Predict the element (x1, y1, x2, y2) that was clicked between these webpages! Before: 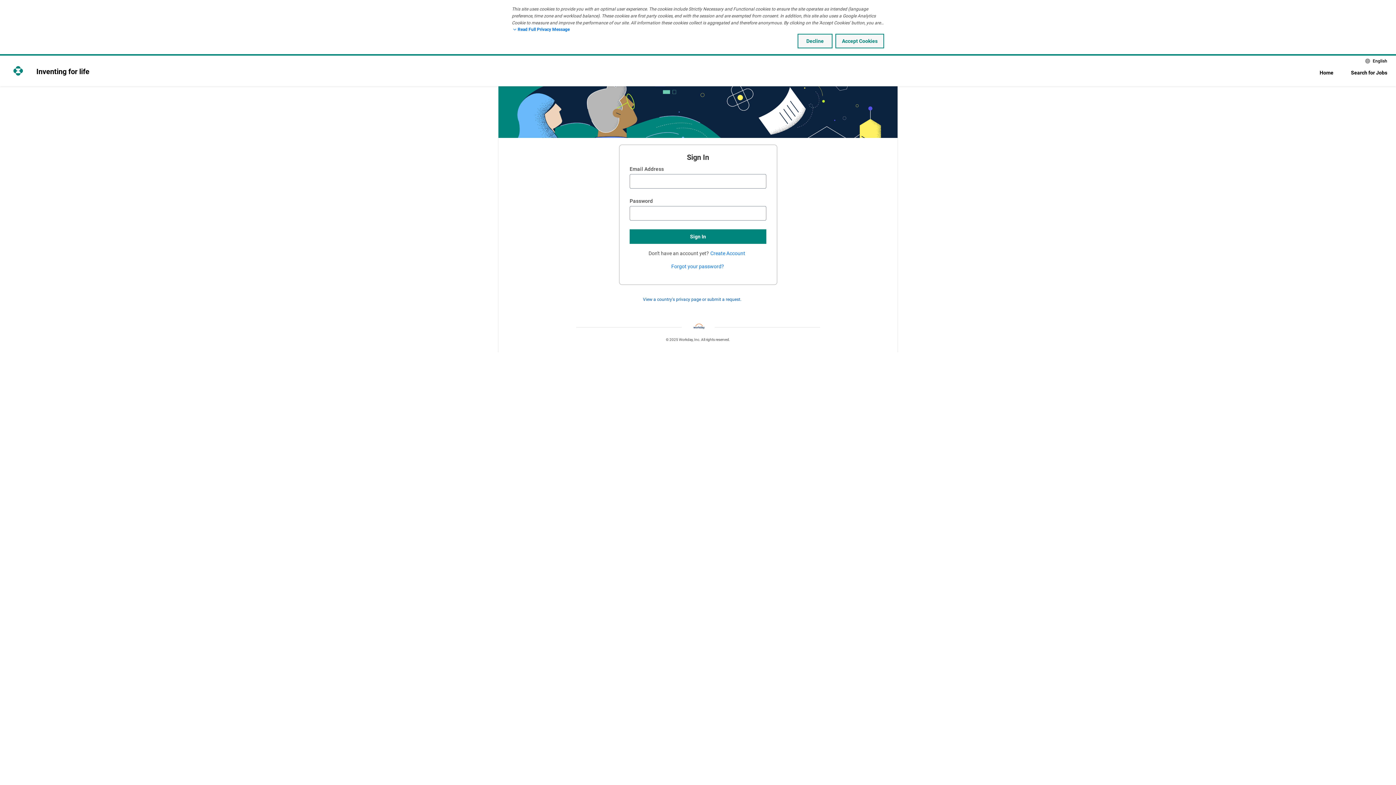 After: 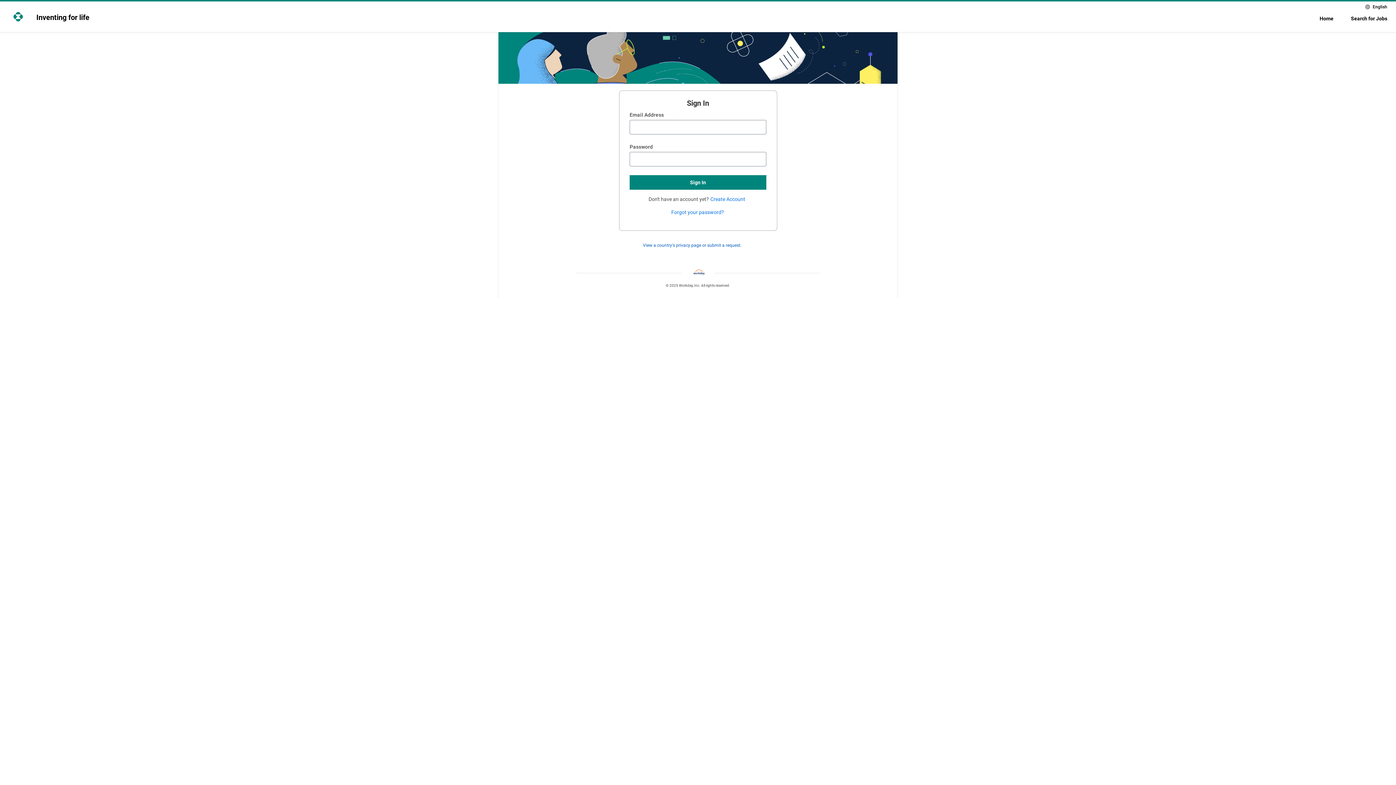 Action: bbox: (835, 33, 884, 48) label: Accept Cookies